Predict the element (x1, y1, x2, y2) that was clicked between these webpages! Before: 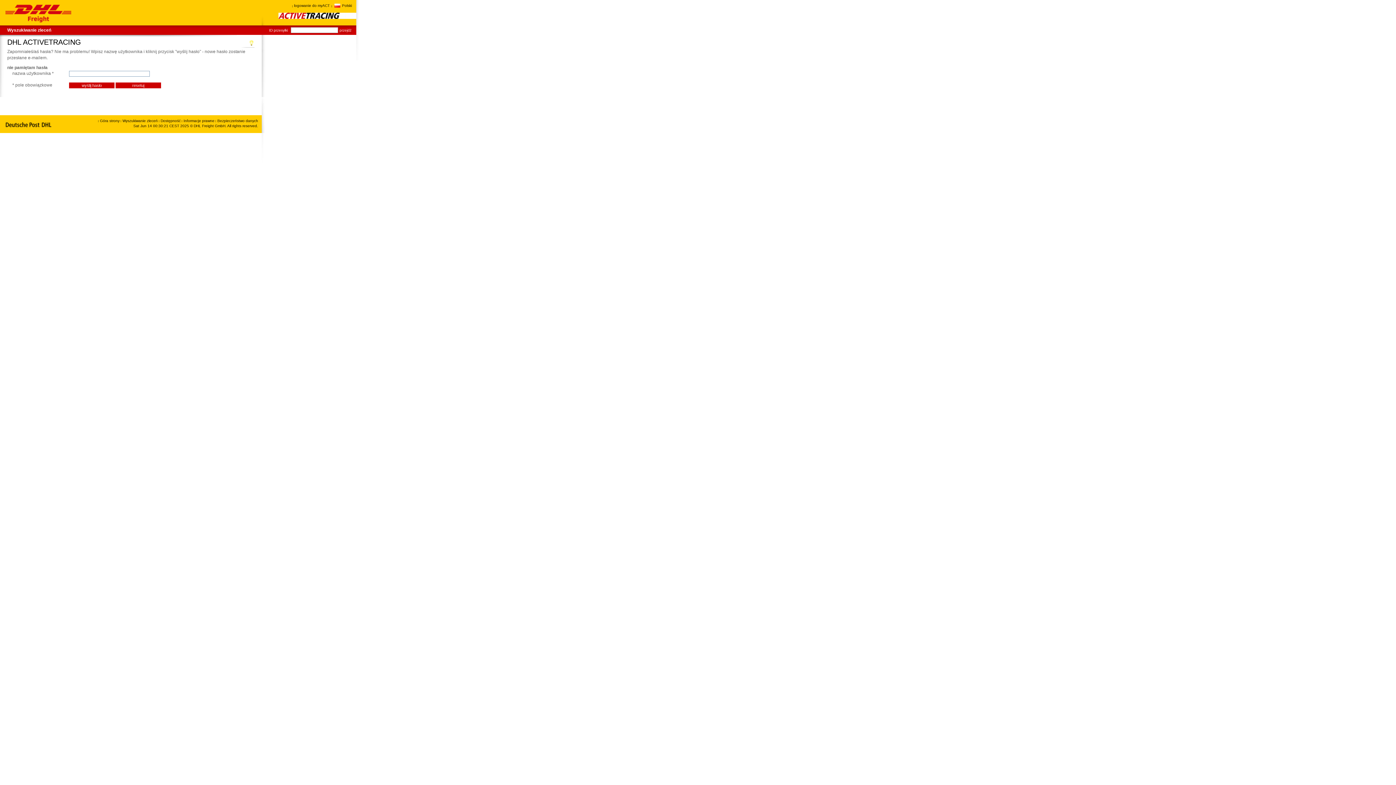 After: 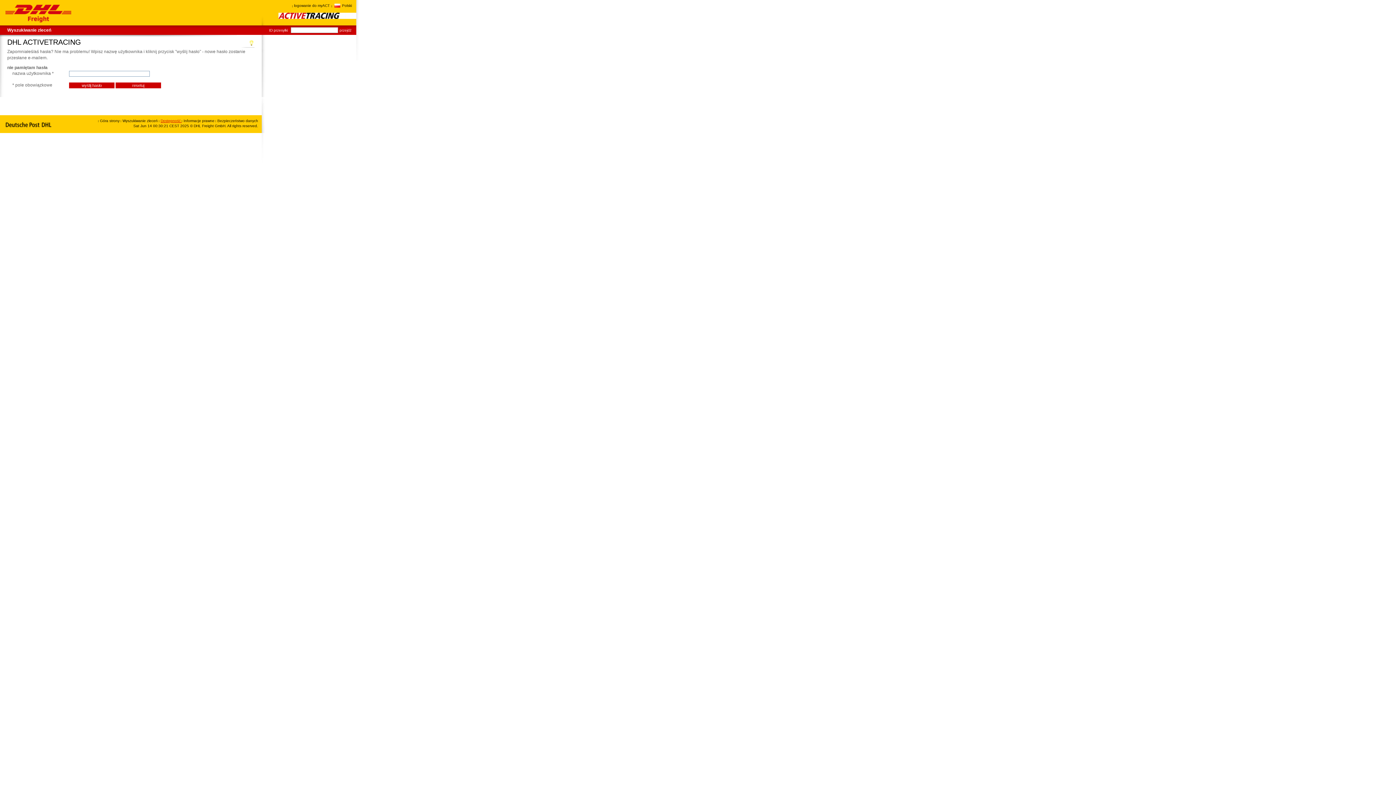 Action: bbox: (158, 119, 181, 123) label: Dostępność 